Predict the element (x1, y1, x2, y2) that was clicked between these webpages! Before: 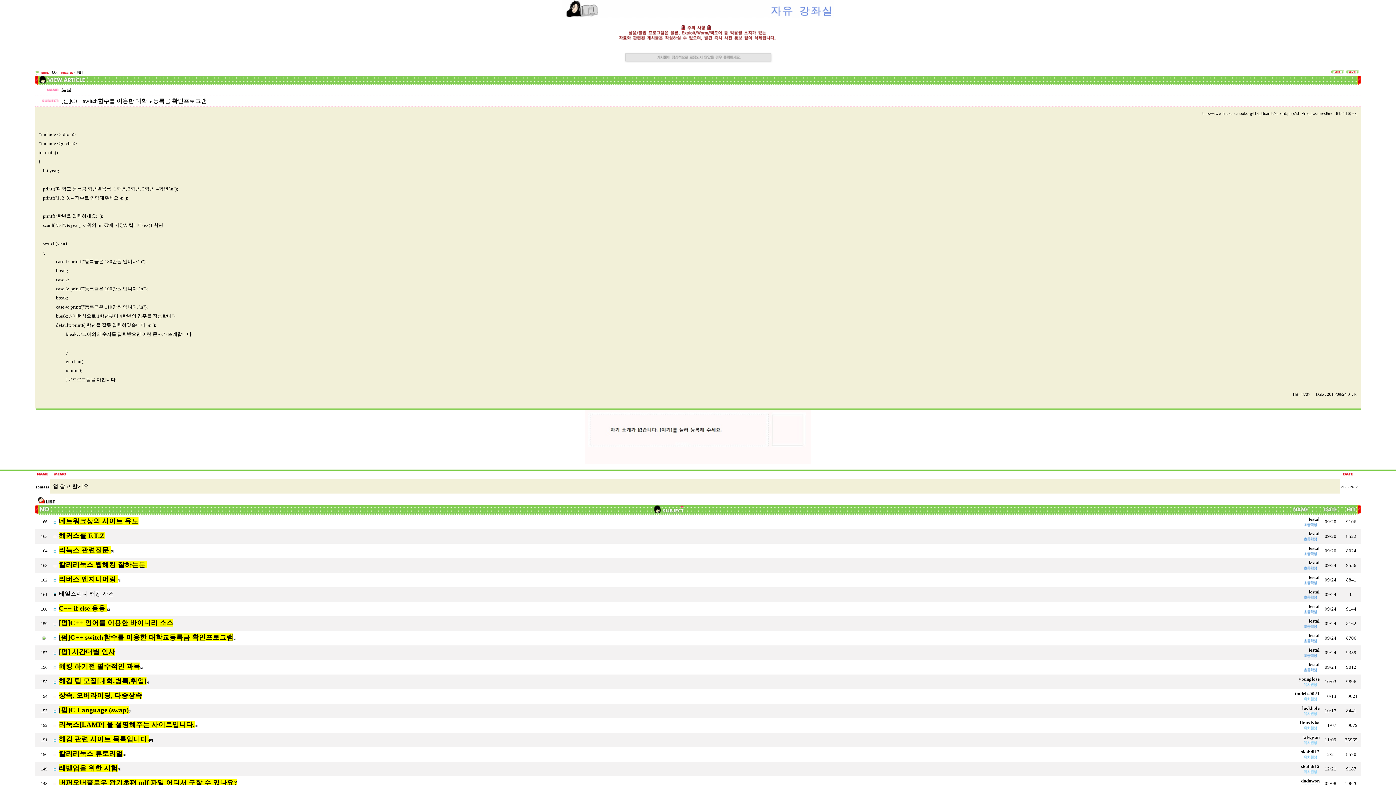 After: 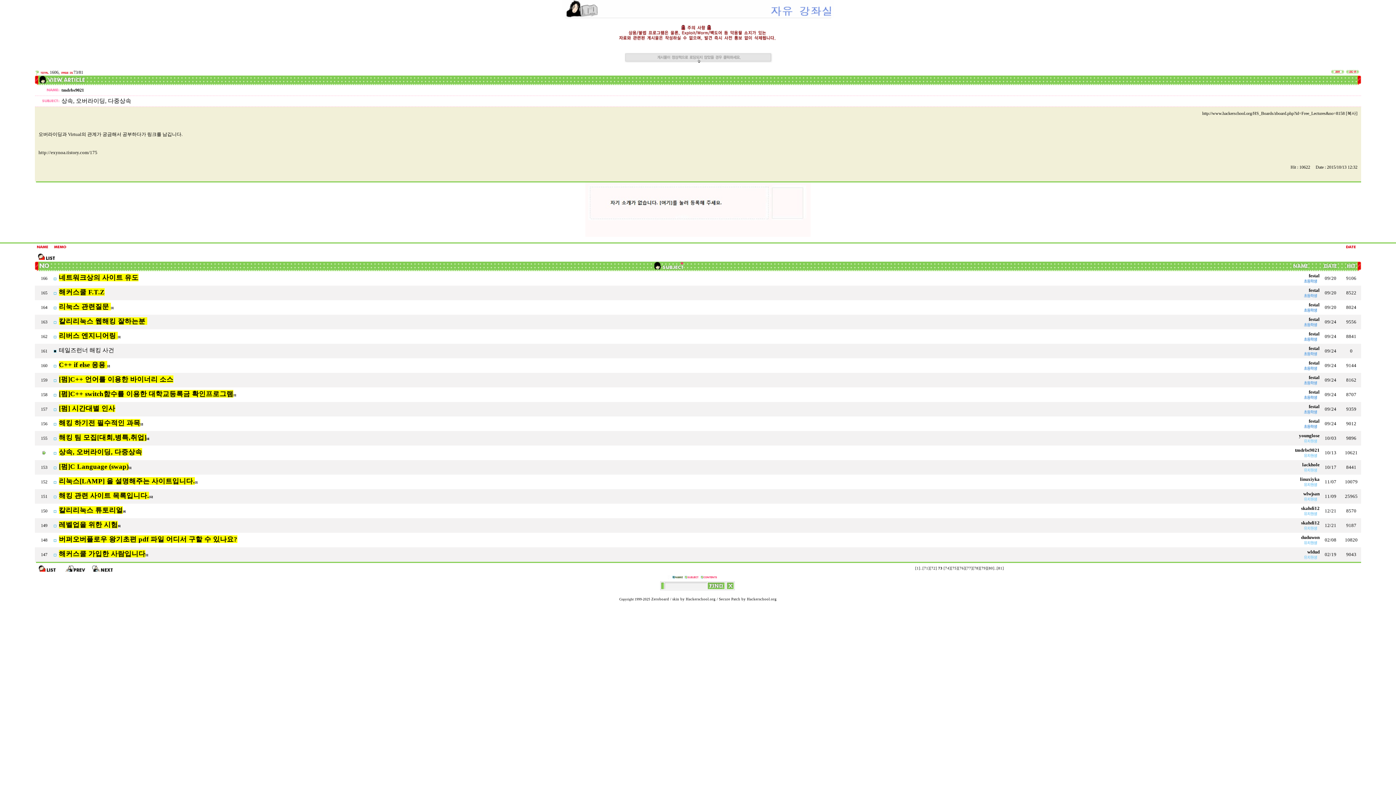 Action: bbox: (58, 692, 142, 699) label: 상속, 오버라이딩, 다중상속